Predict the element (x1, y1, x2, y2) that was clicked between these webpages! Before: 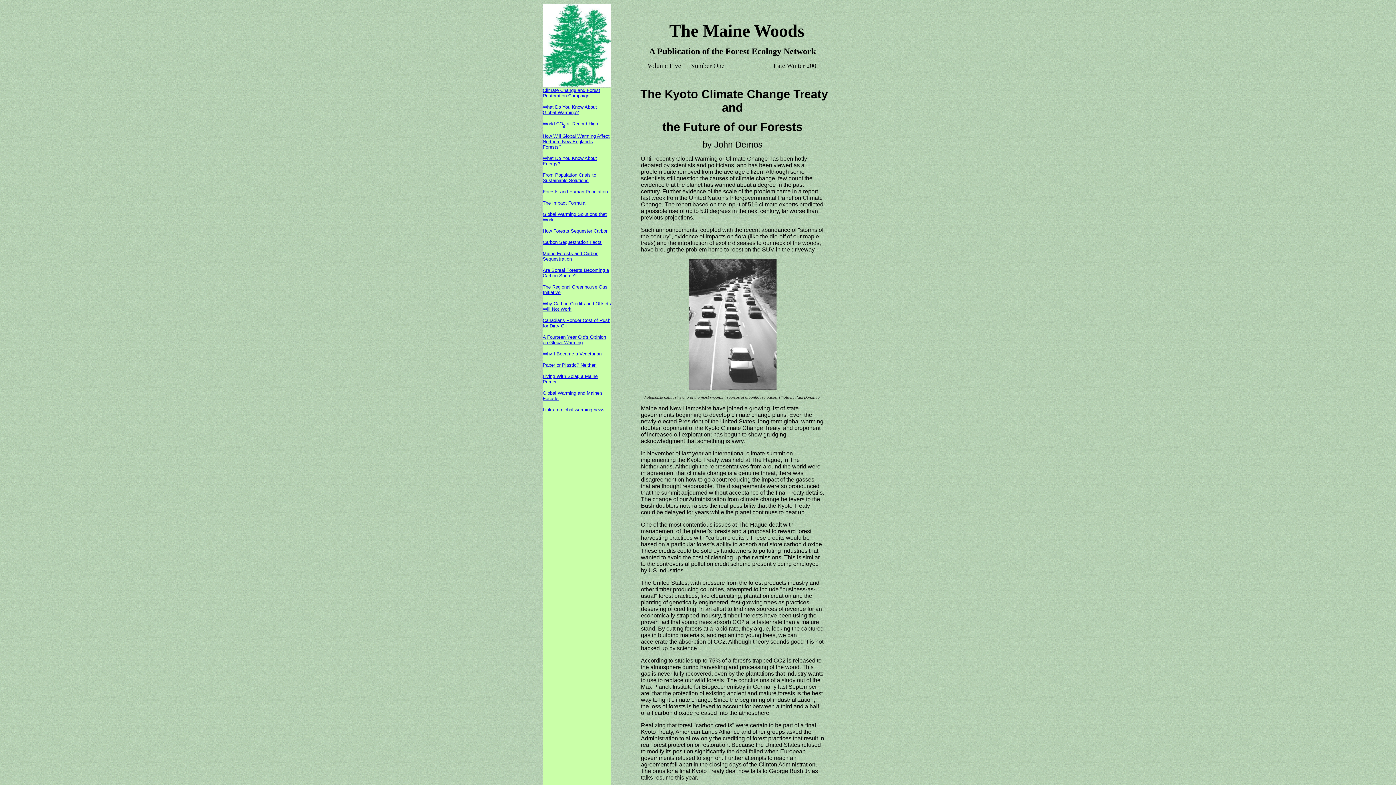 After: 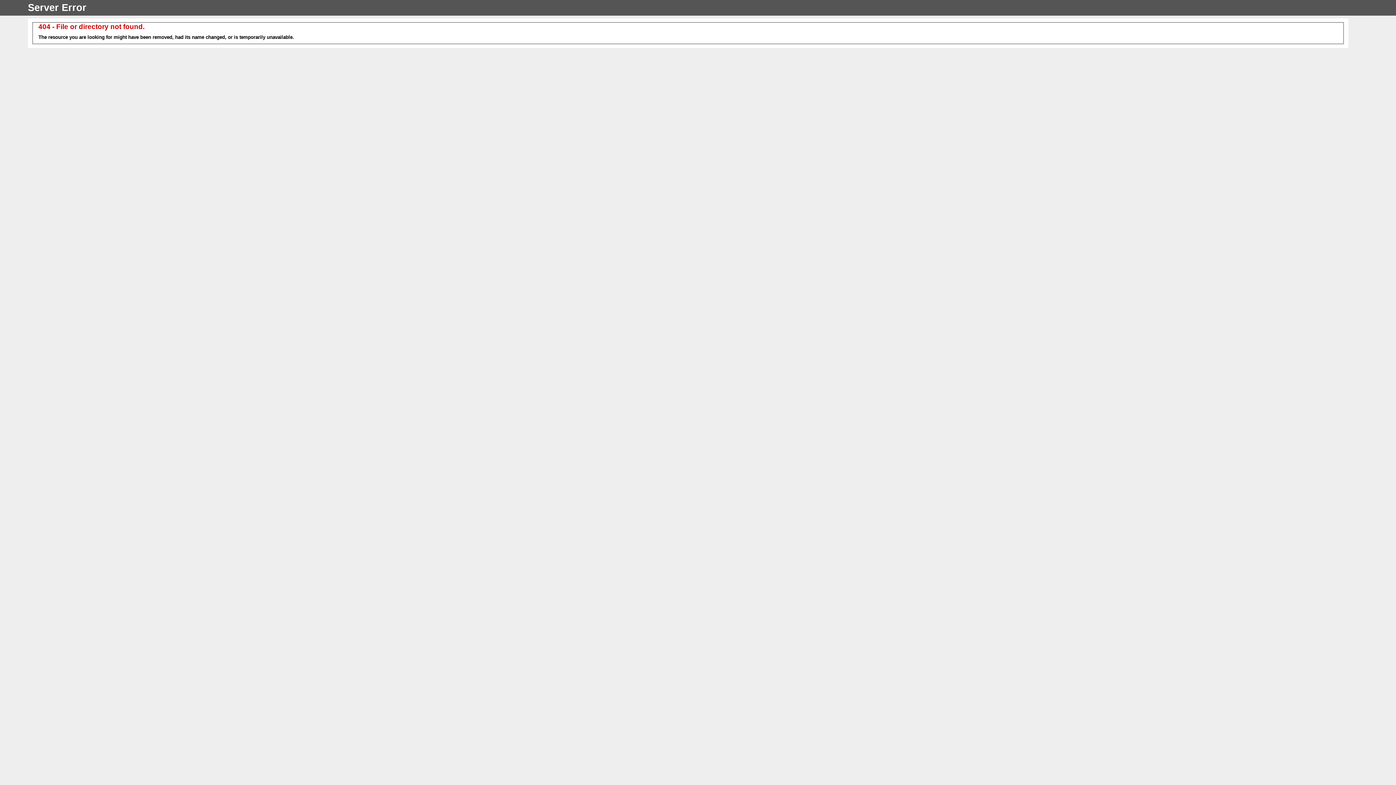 Action: label: The Impact Formula bbox: (542, 200, 585, 205)